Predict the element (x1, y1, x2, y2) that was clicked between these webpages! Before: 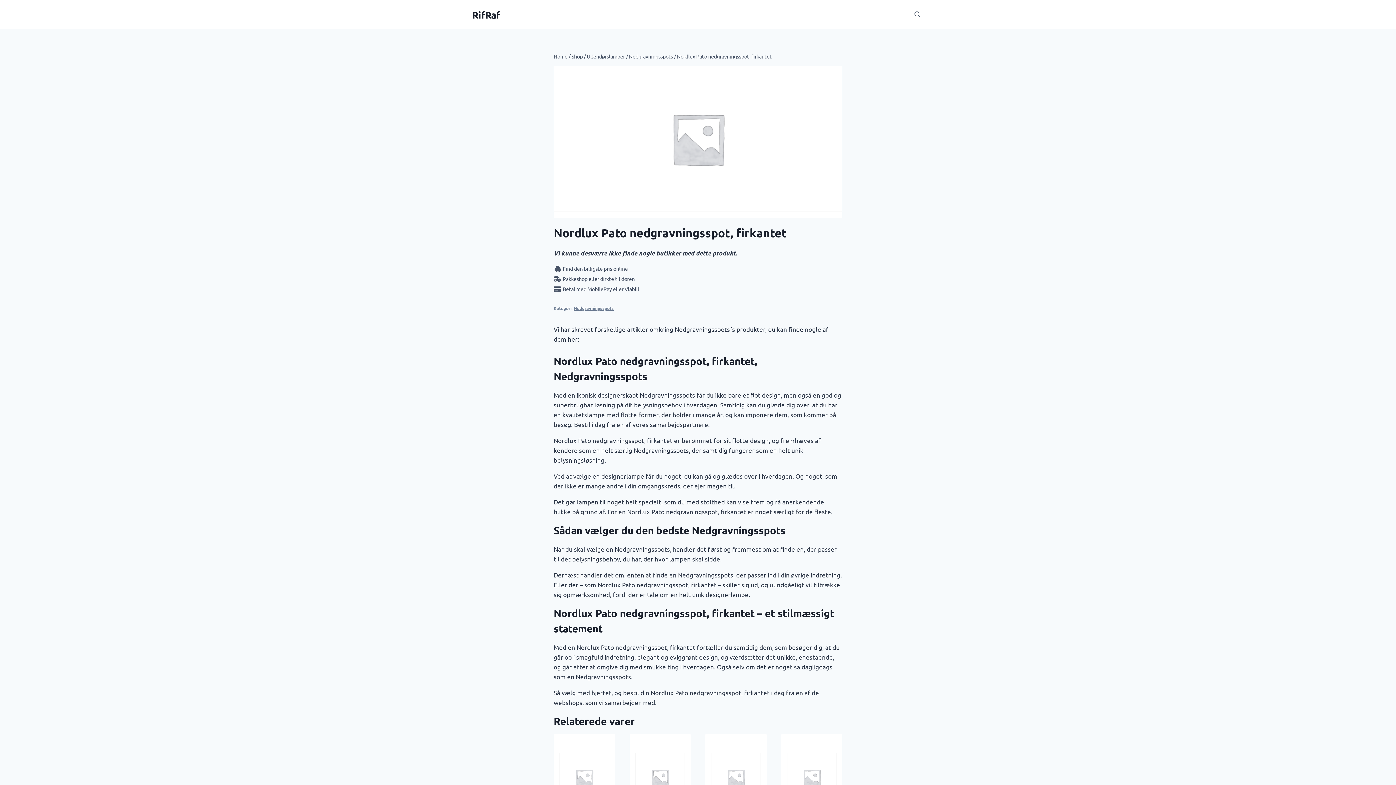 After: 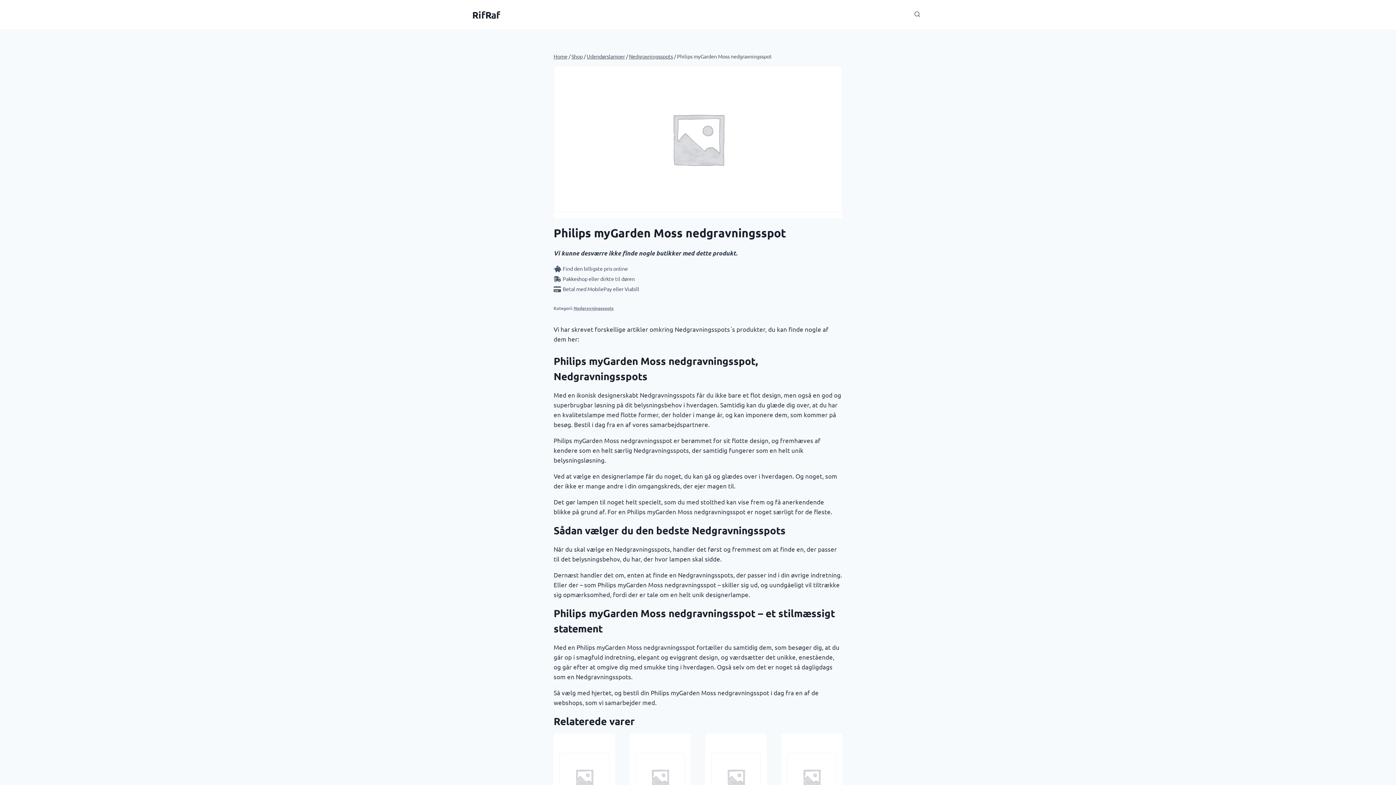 Action: bbox: (787, 739, 836, 816)